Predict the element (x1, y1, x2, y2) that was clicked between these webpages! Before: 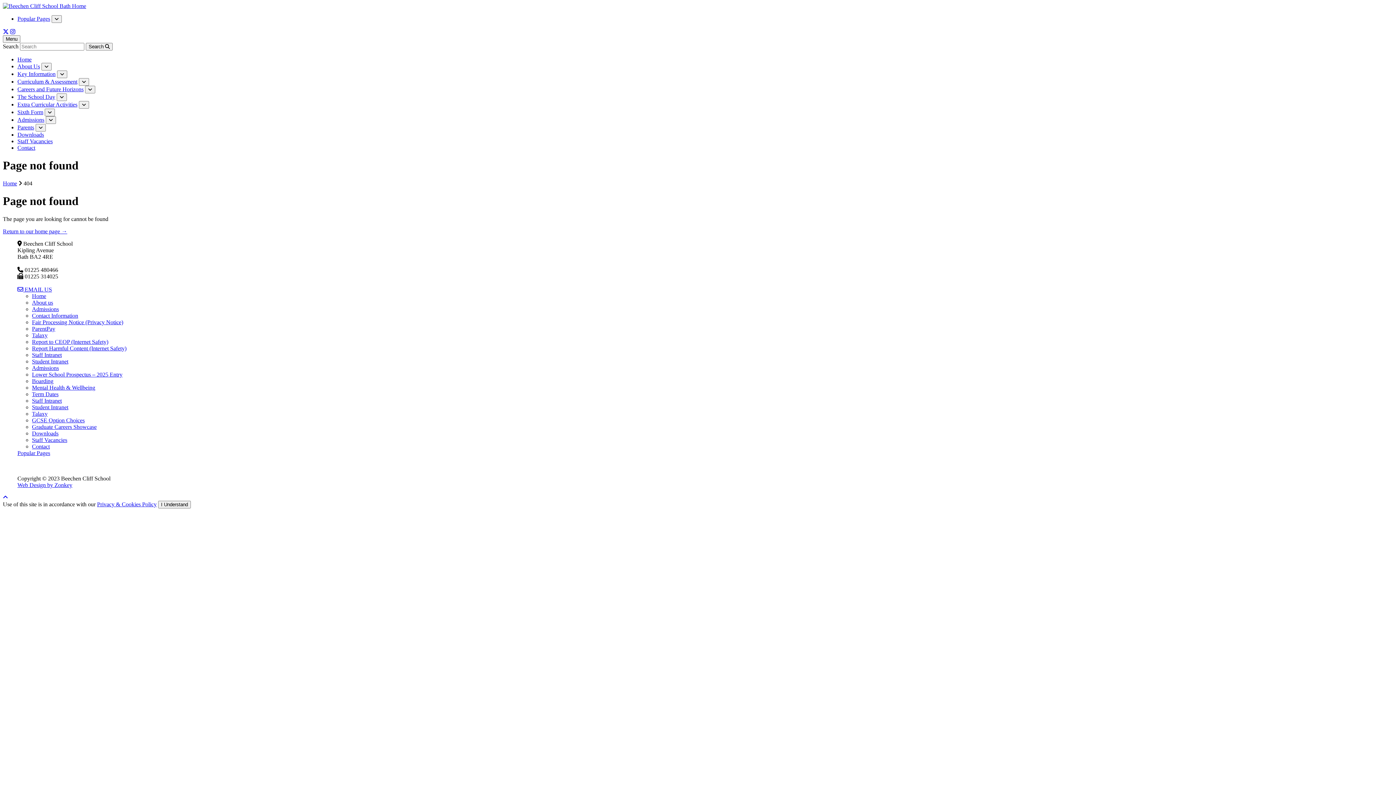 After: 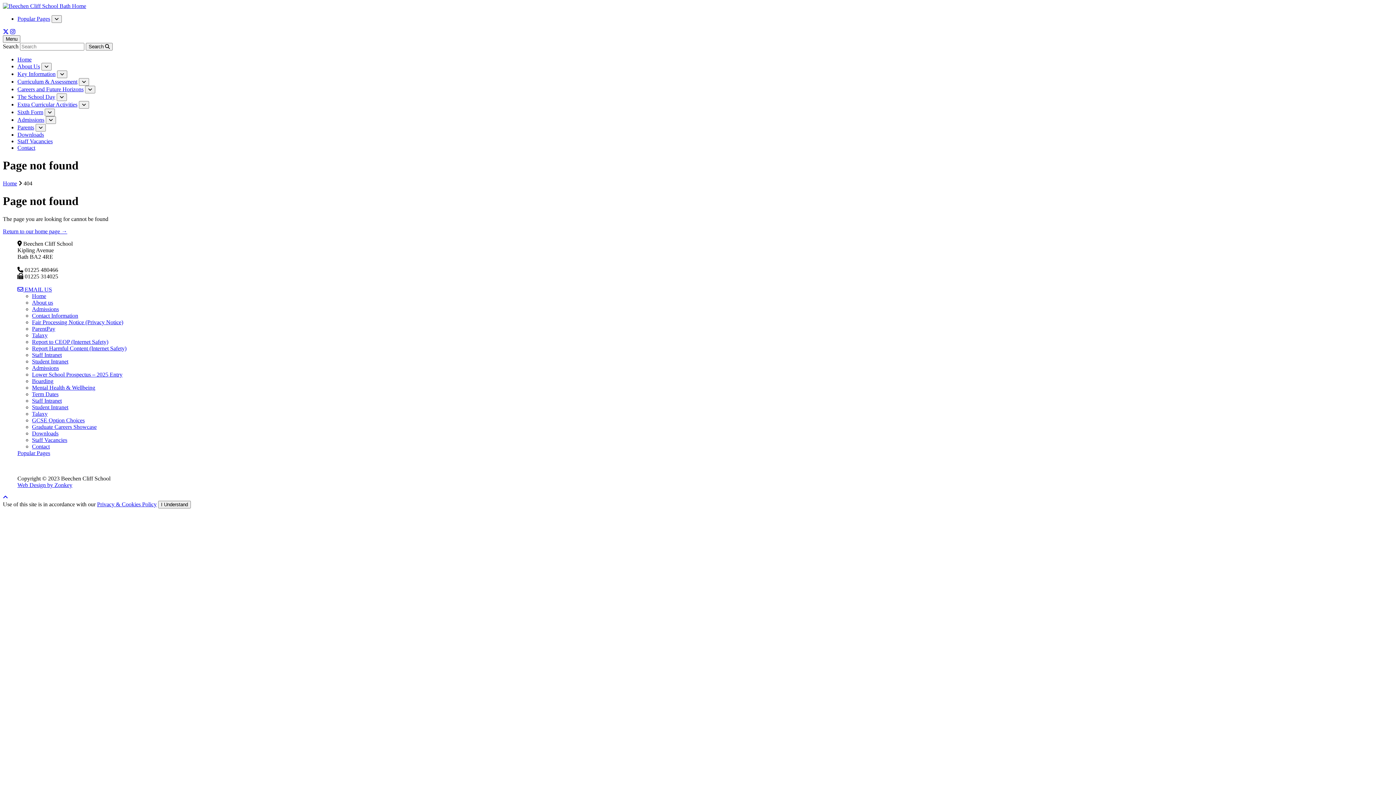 Action: bbox: (17, 124, 34, 130) label: Parents